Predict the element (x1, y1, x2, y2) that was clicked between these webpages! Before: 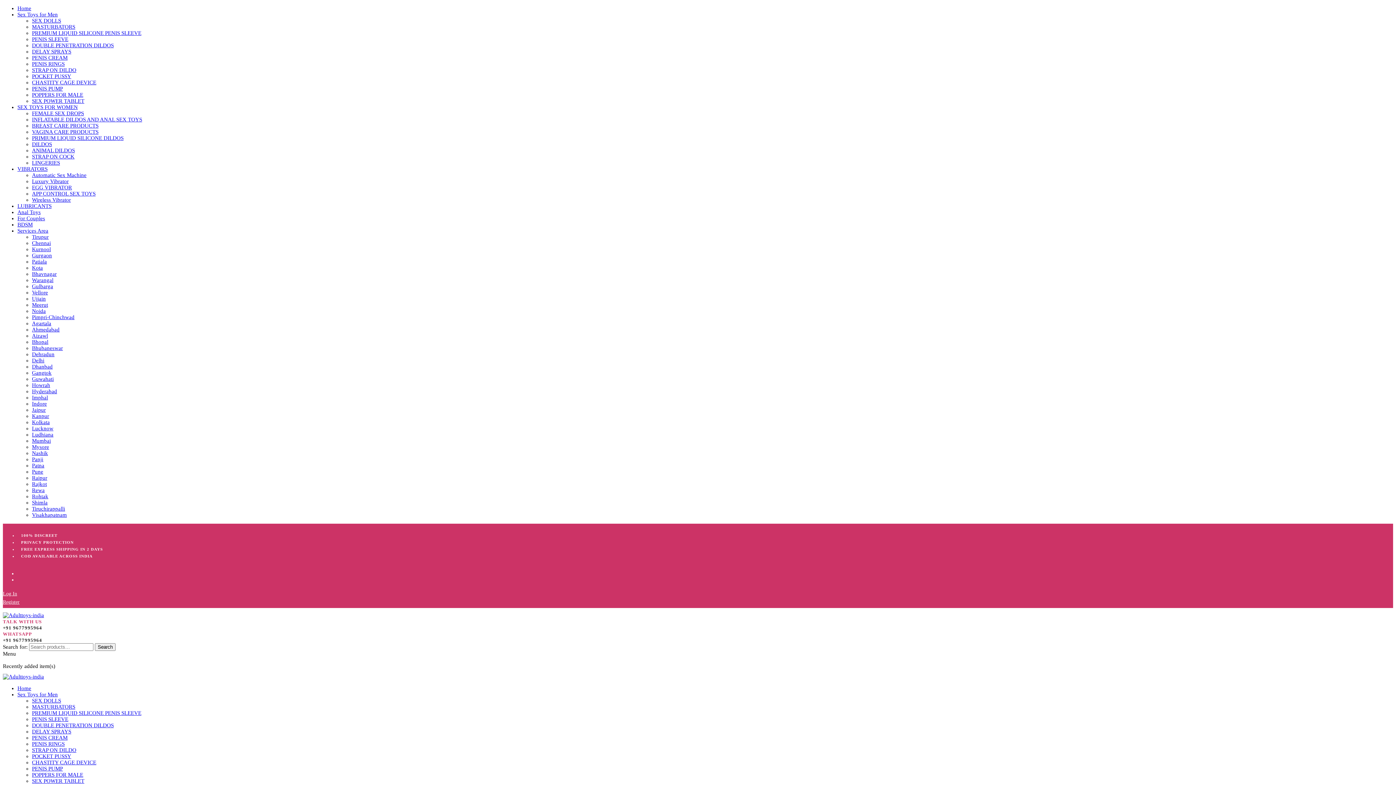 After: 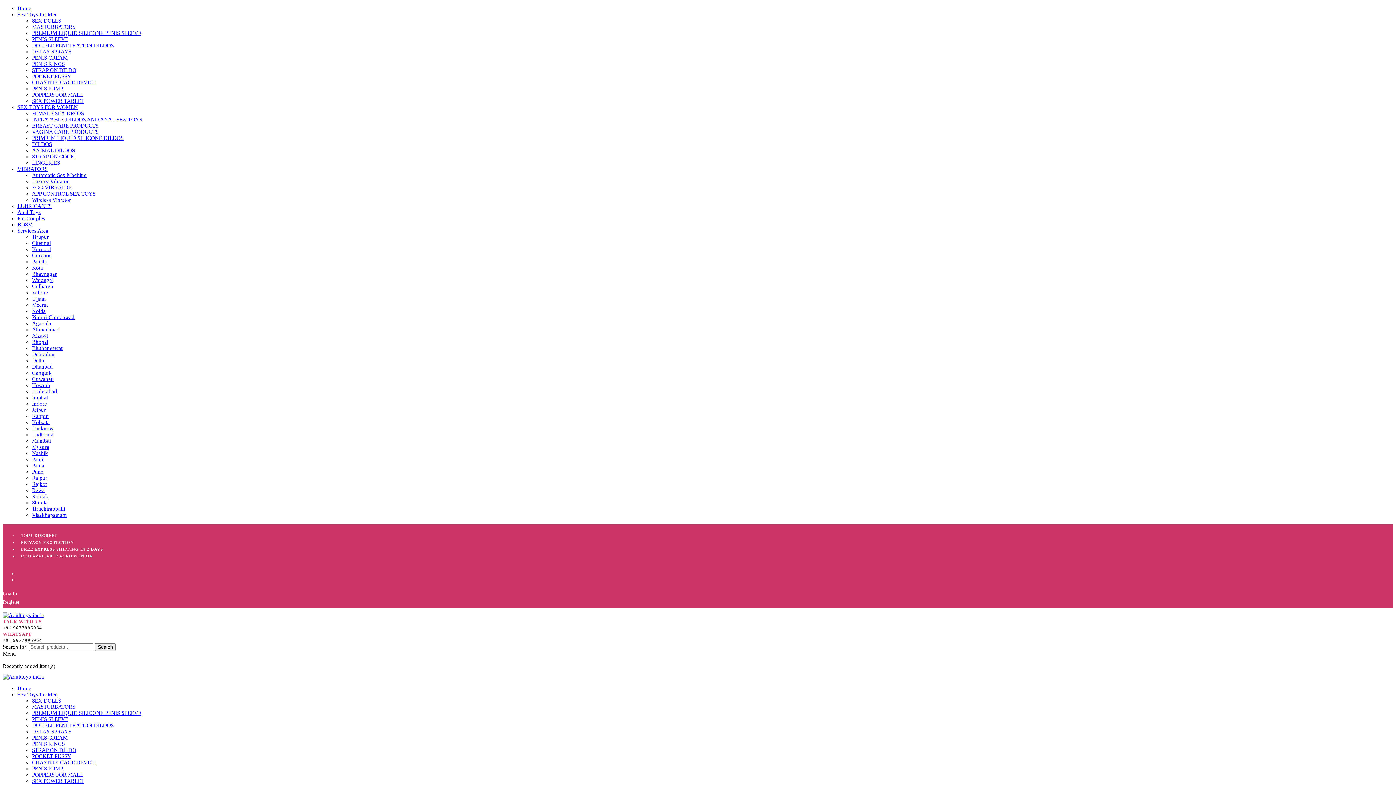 Action: label: POCKET PUSSY bbox: (32, 753, 71, 759)